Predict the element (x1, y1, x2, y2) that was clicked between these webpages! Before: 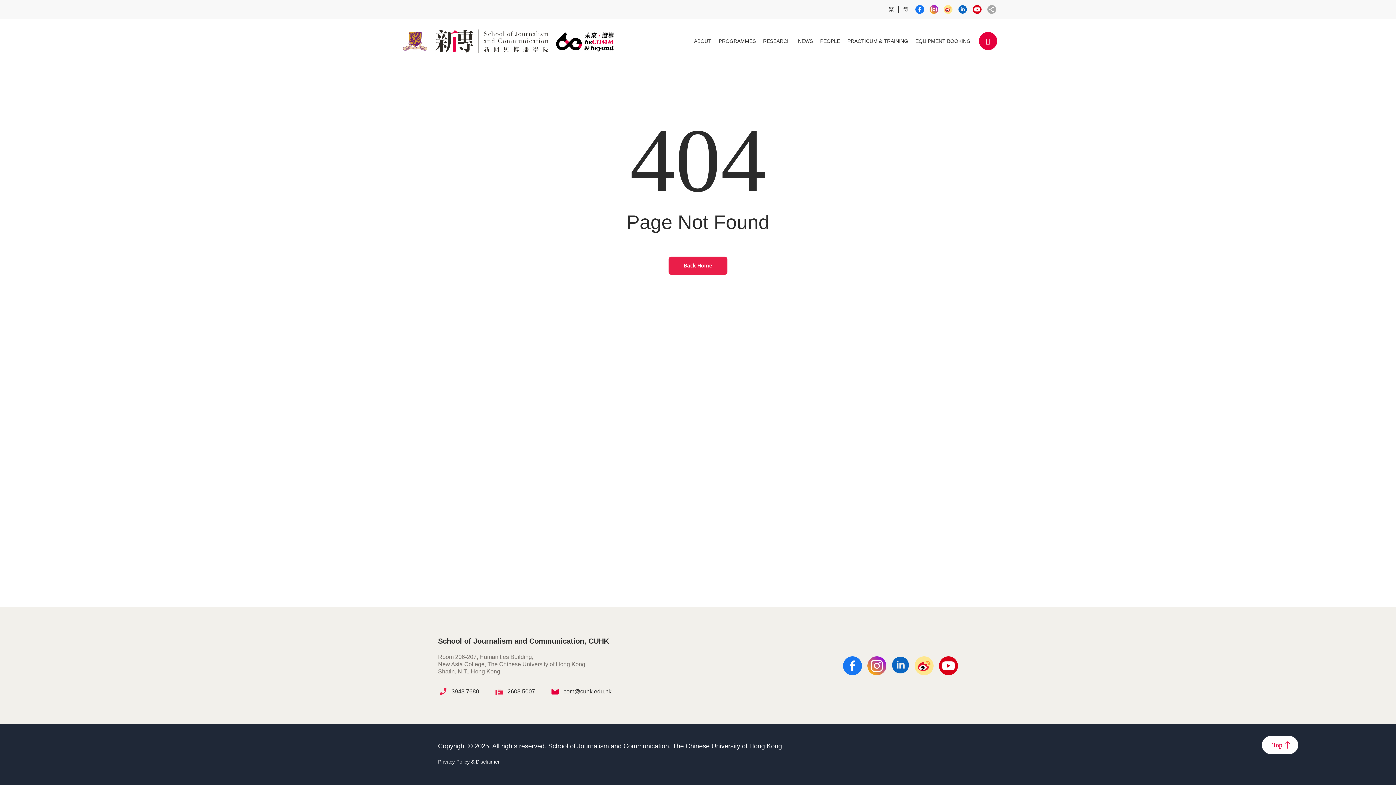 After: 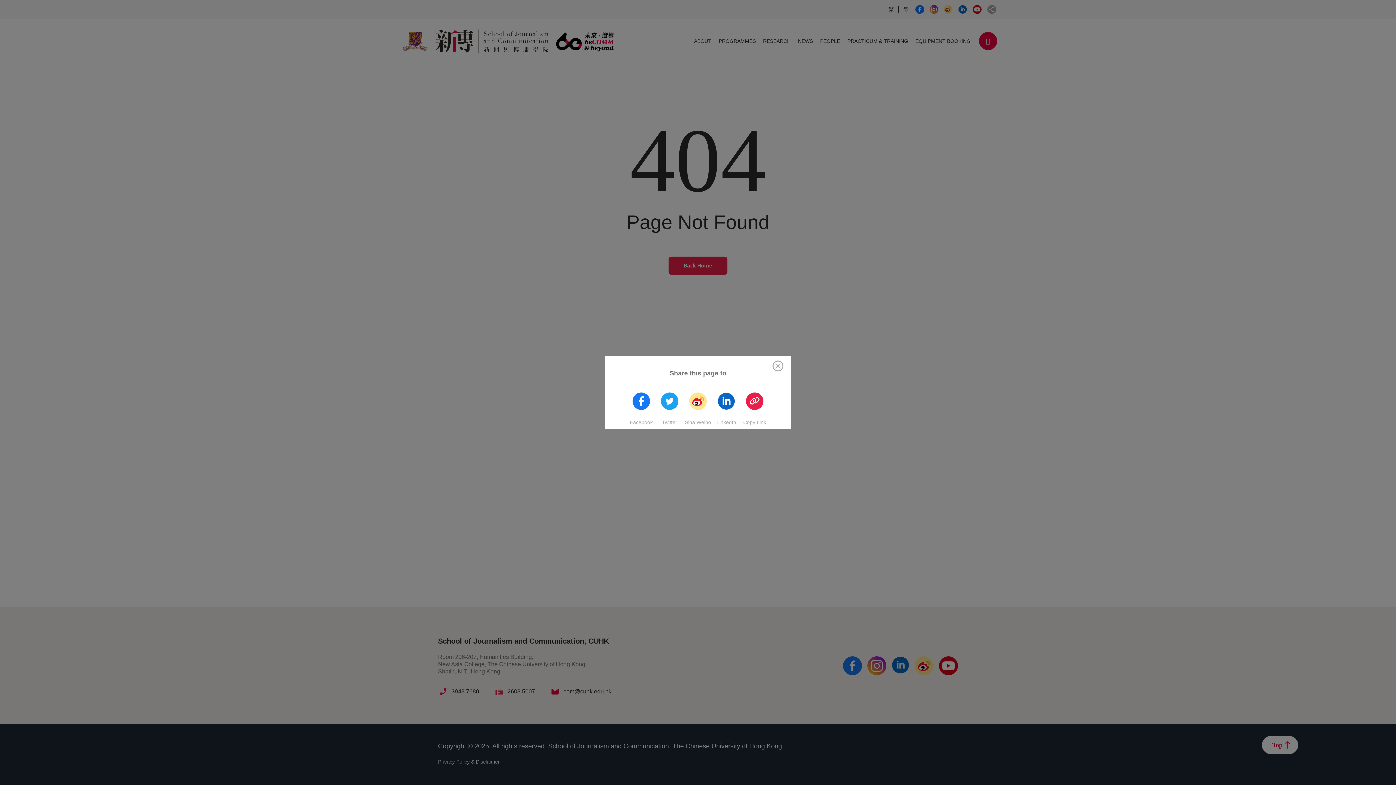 Action: bbox: (987, 0, 996, 18)